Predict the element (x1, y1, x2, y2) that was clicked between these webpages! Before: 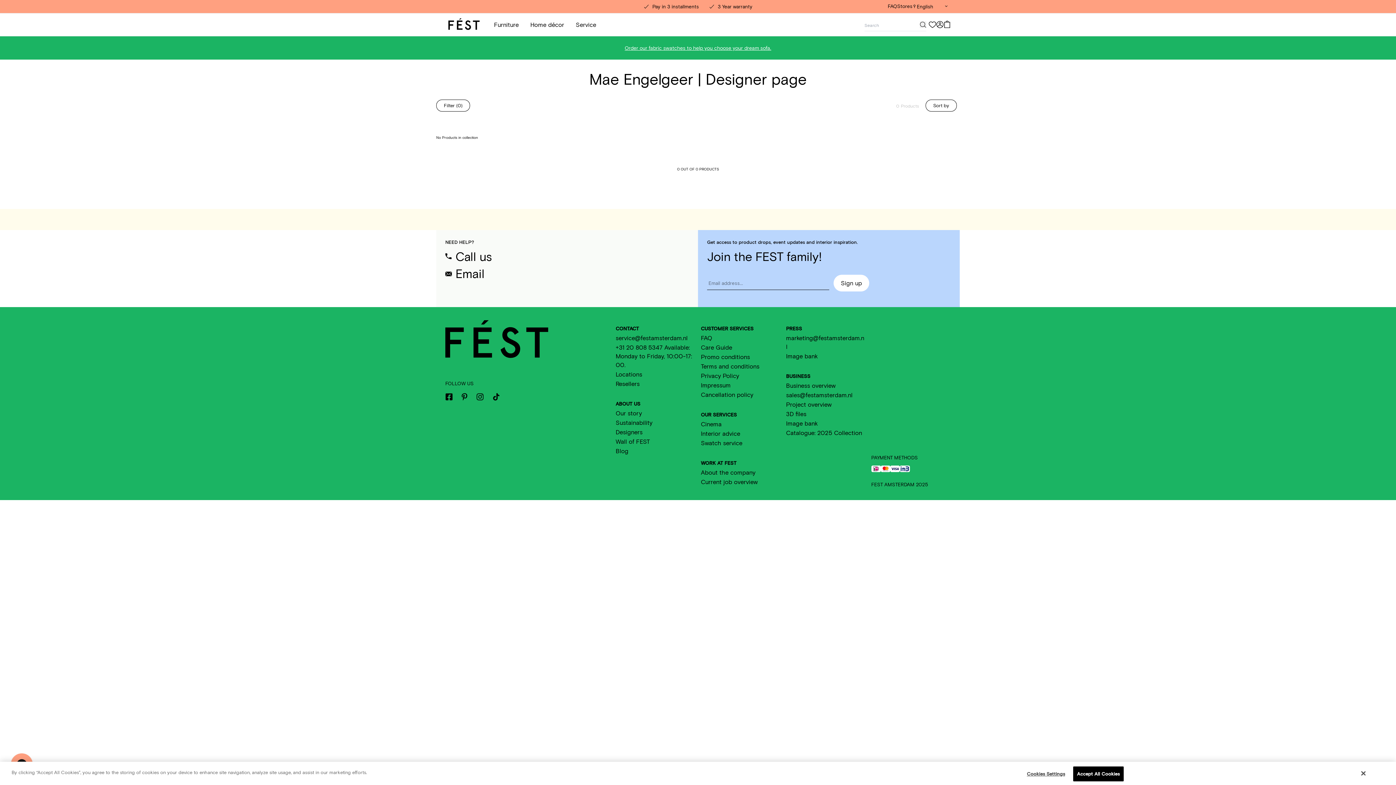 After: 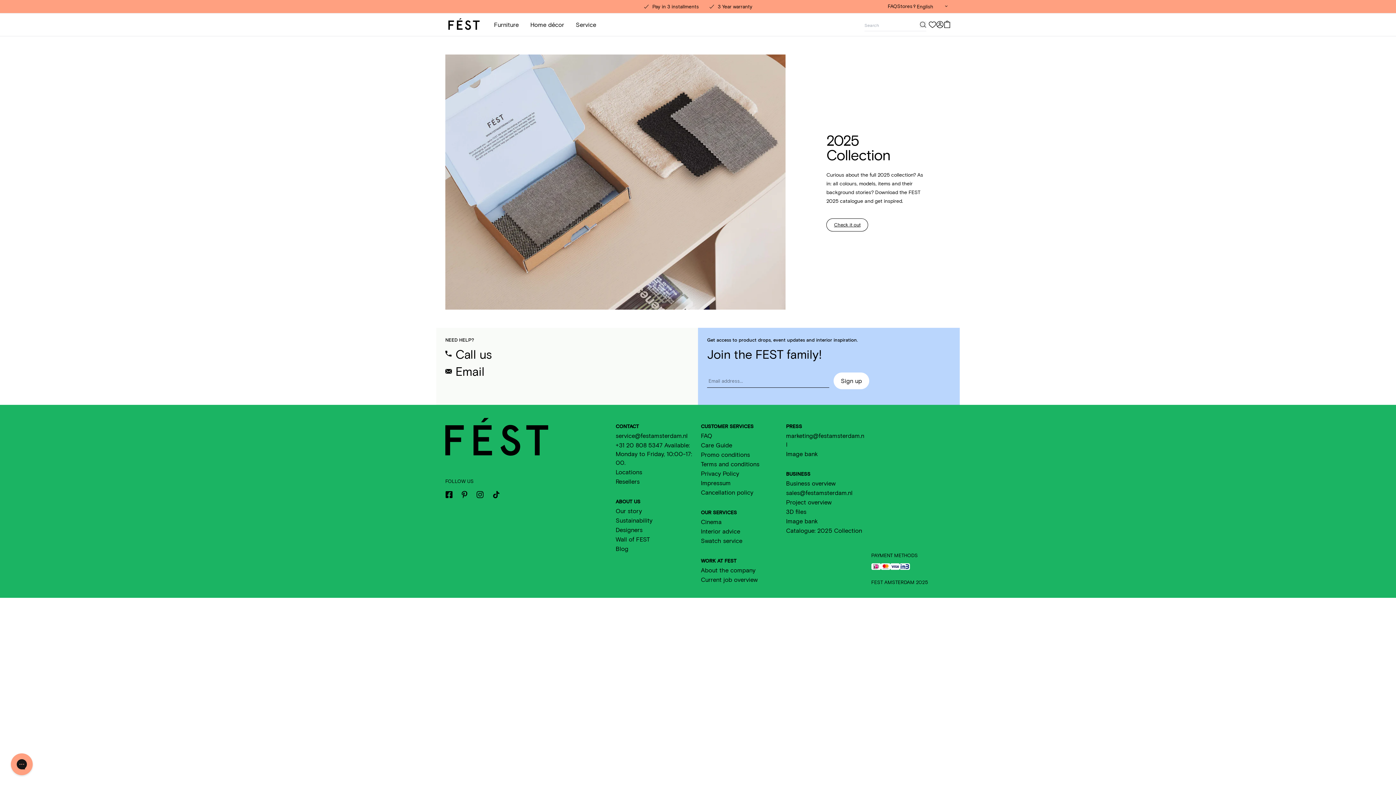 Action: bbox: (786, 429, 862, 436) label: Catalogue: 2025 Collection